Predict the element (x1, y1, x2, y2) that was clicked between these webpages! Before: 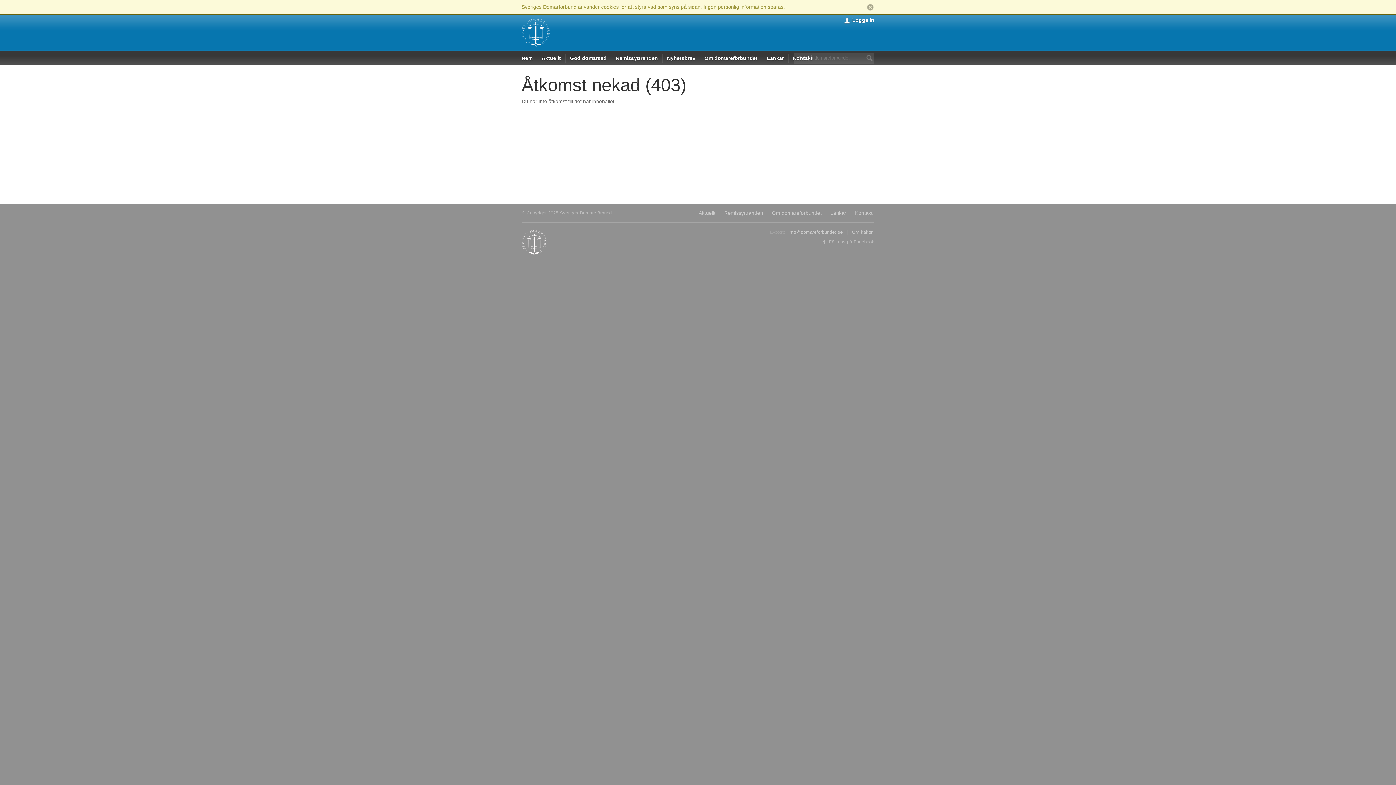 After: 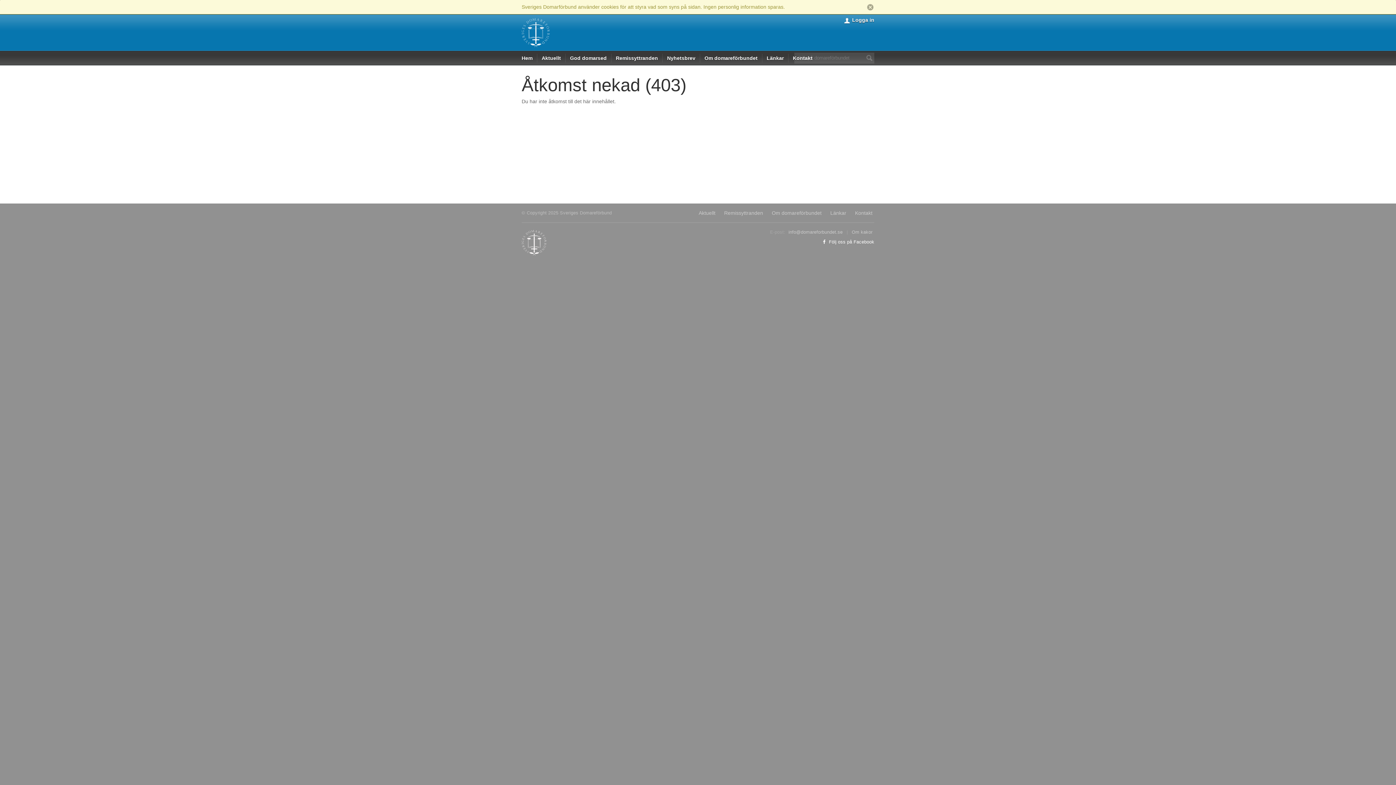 Action: label:  Följ oss på Facebook bbox: (821, 239, 874, 244)